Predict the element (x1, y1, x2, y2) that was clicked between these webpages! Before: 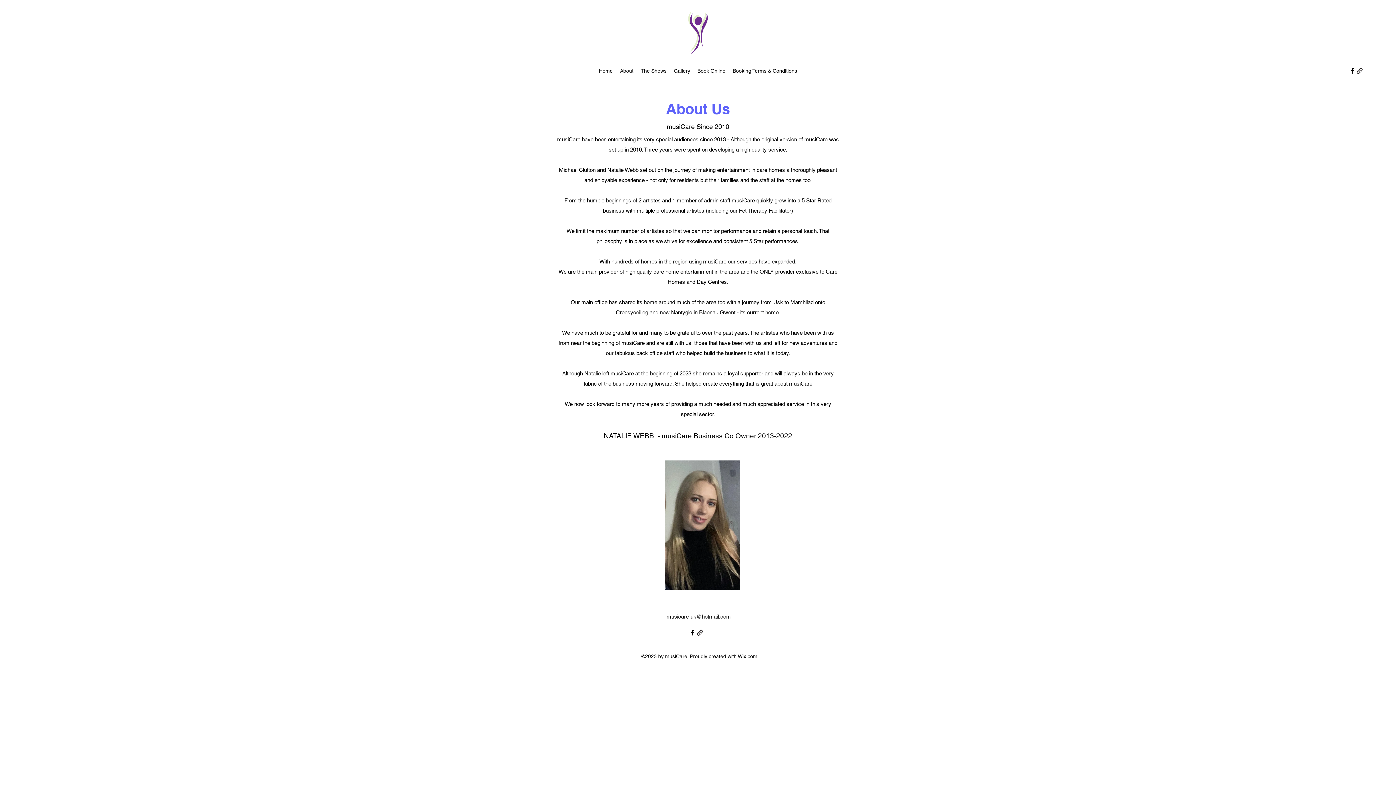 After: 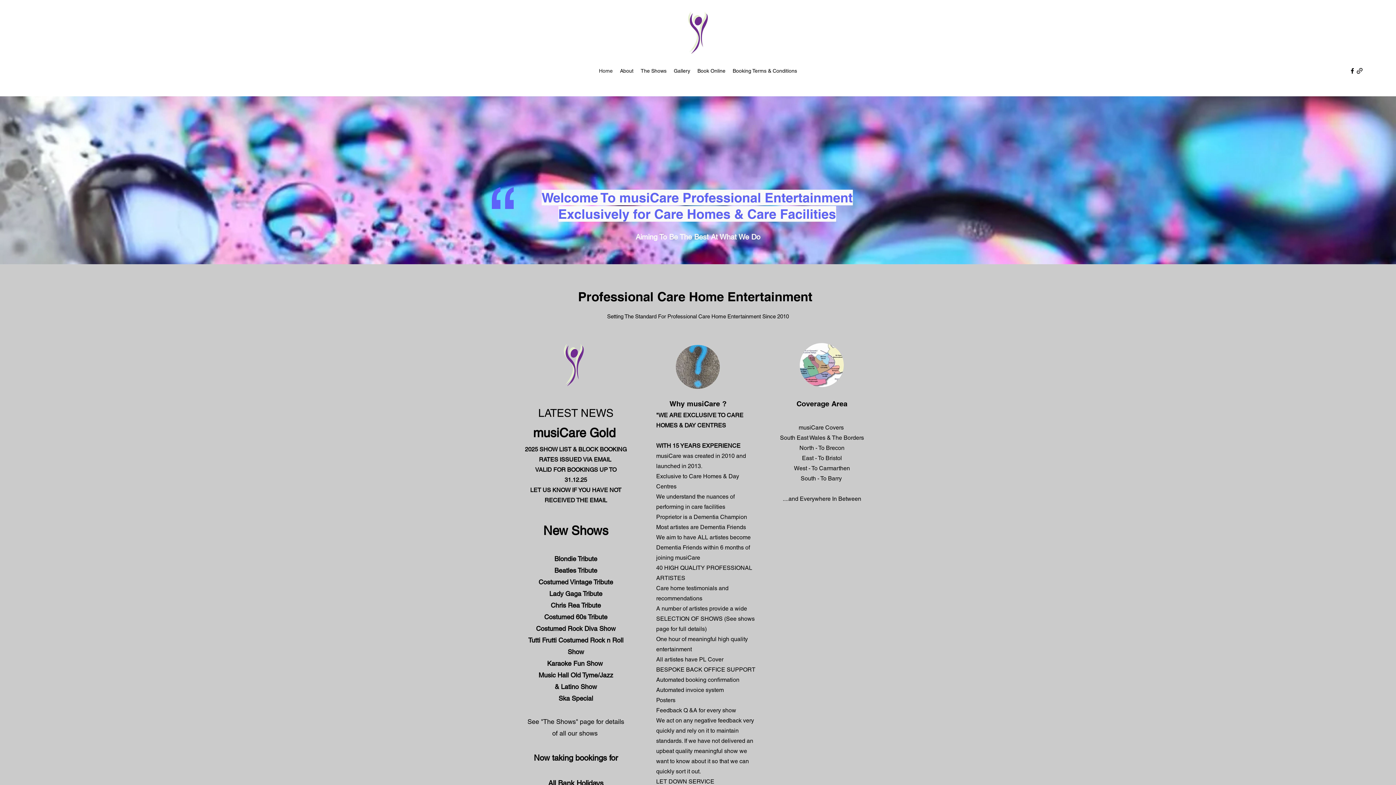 Action: bbox: (676, 10, 720, 54)